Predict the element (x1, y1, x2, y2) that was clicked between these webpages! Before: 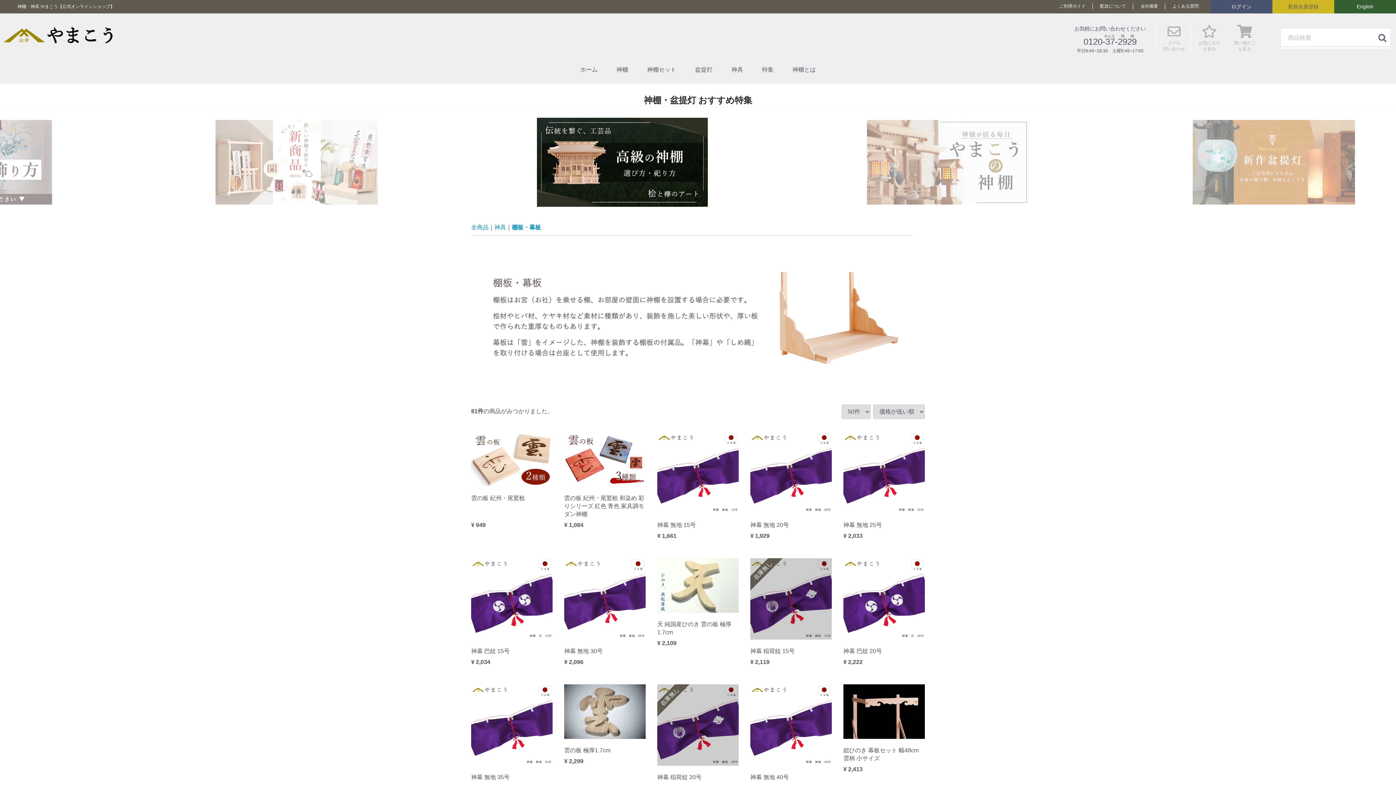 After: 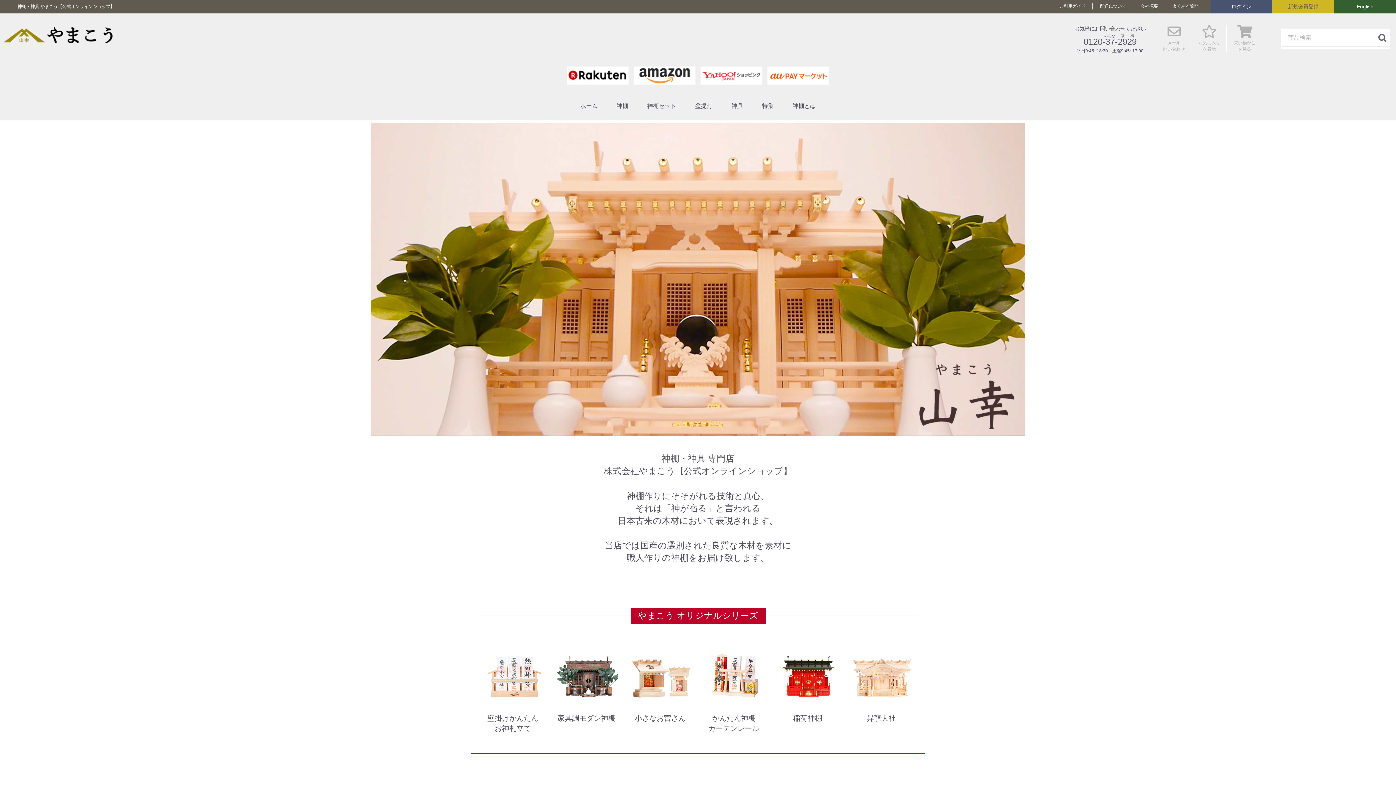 Action: label: ホーム bbox: (571, 59, 606, 79)